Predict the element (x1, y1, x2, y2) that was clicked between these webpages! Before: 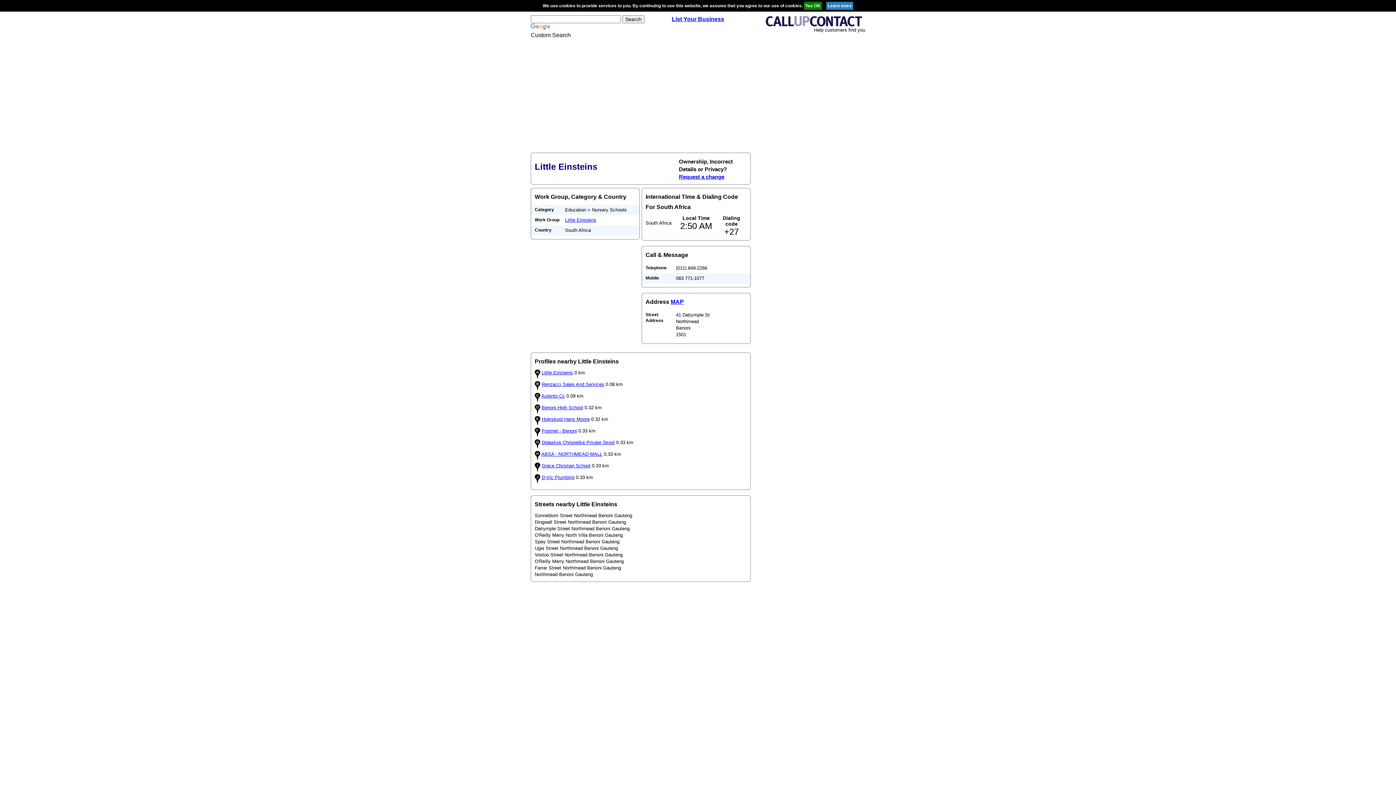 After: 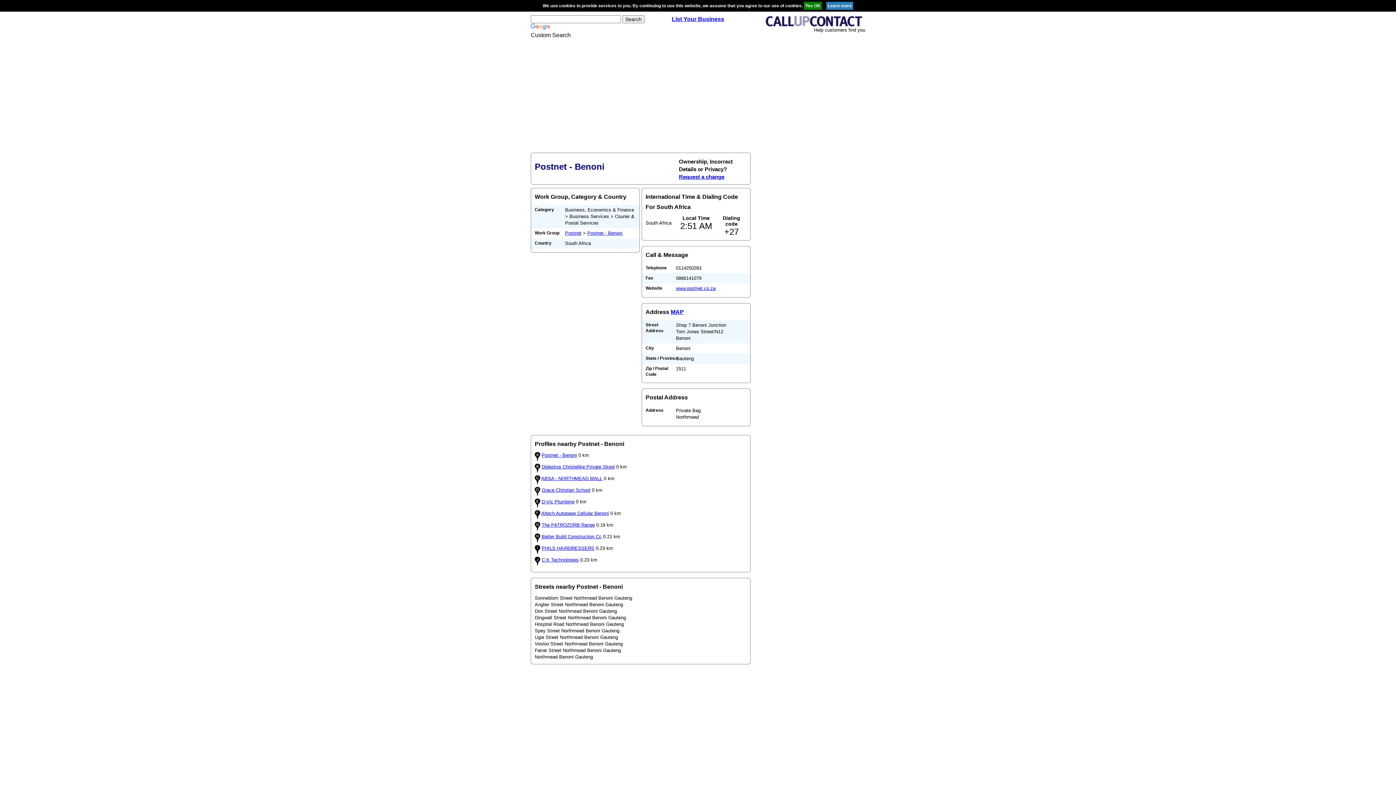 Action: bbox: (541, 428, 577, 433) label: Postnet - Benoni